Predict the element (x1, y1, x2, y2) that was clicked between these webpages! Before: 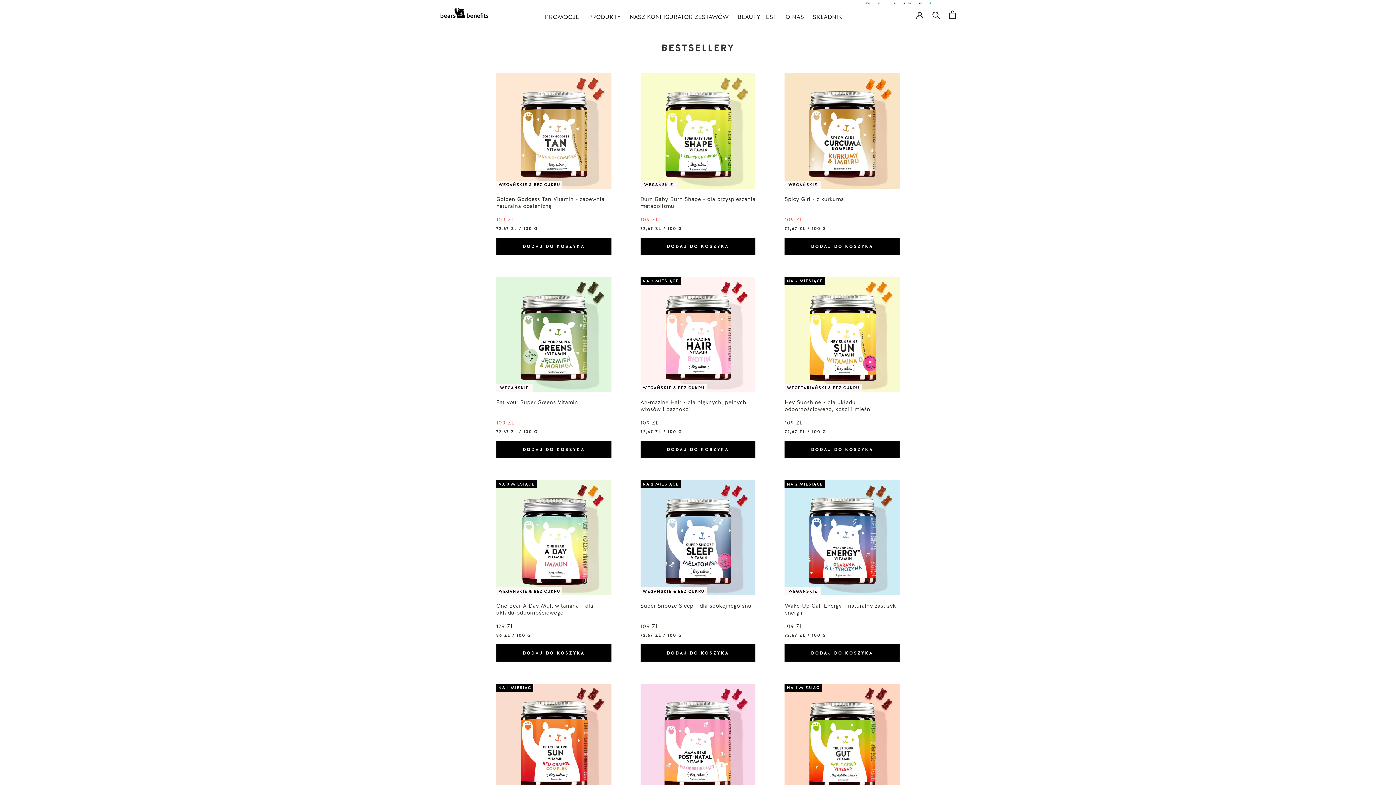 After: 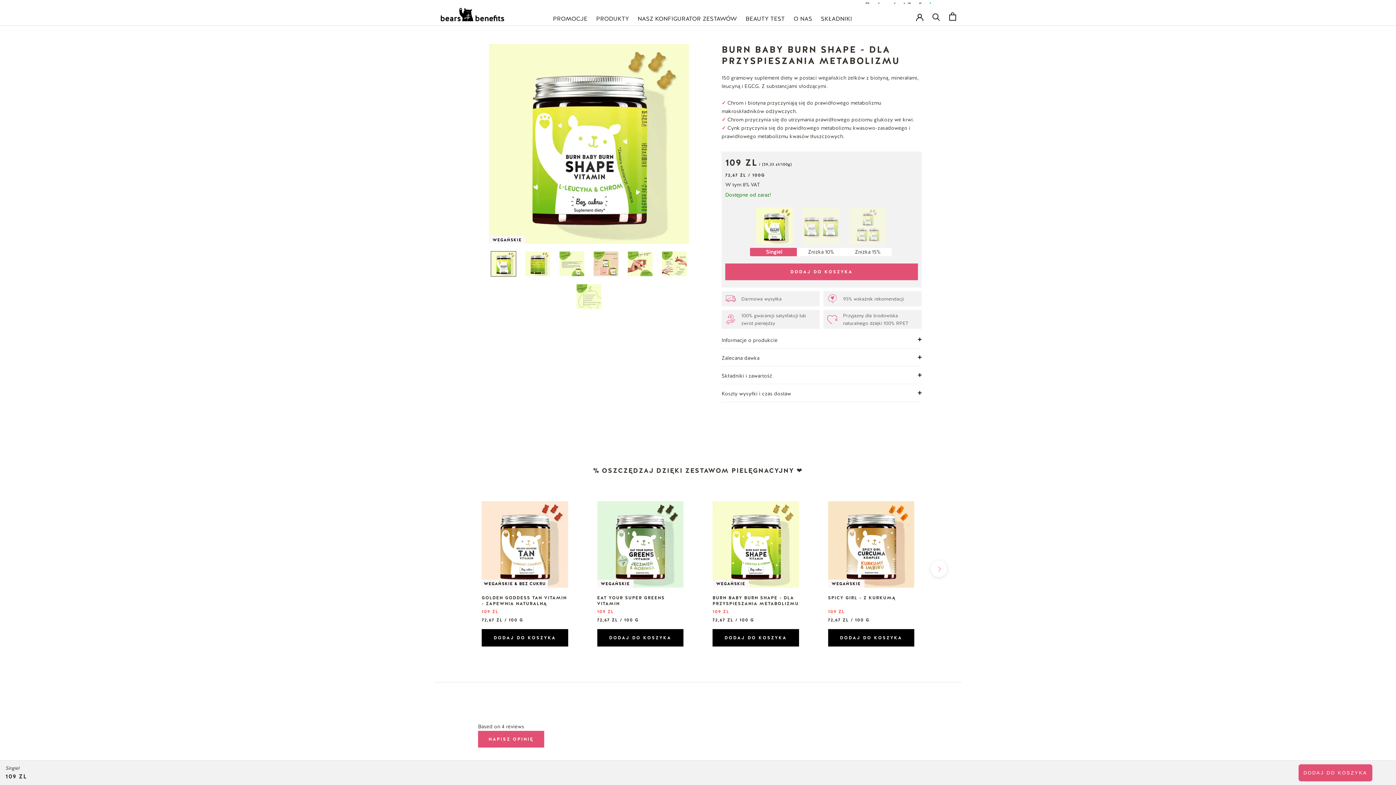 Action: label: Burn Baby Burn Shape - dla przyspieszania metabolizmu bbox: (640, 195, 755, 209)